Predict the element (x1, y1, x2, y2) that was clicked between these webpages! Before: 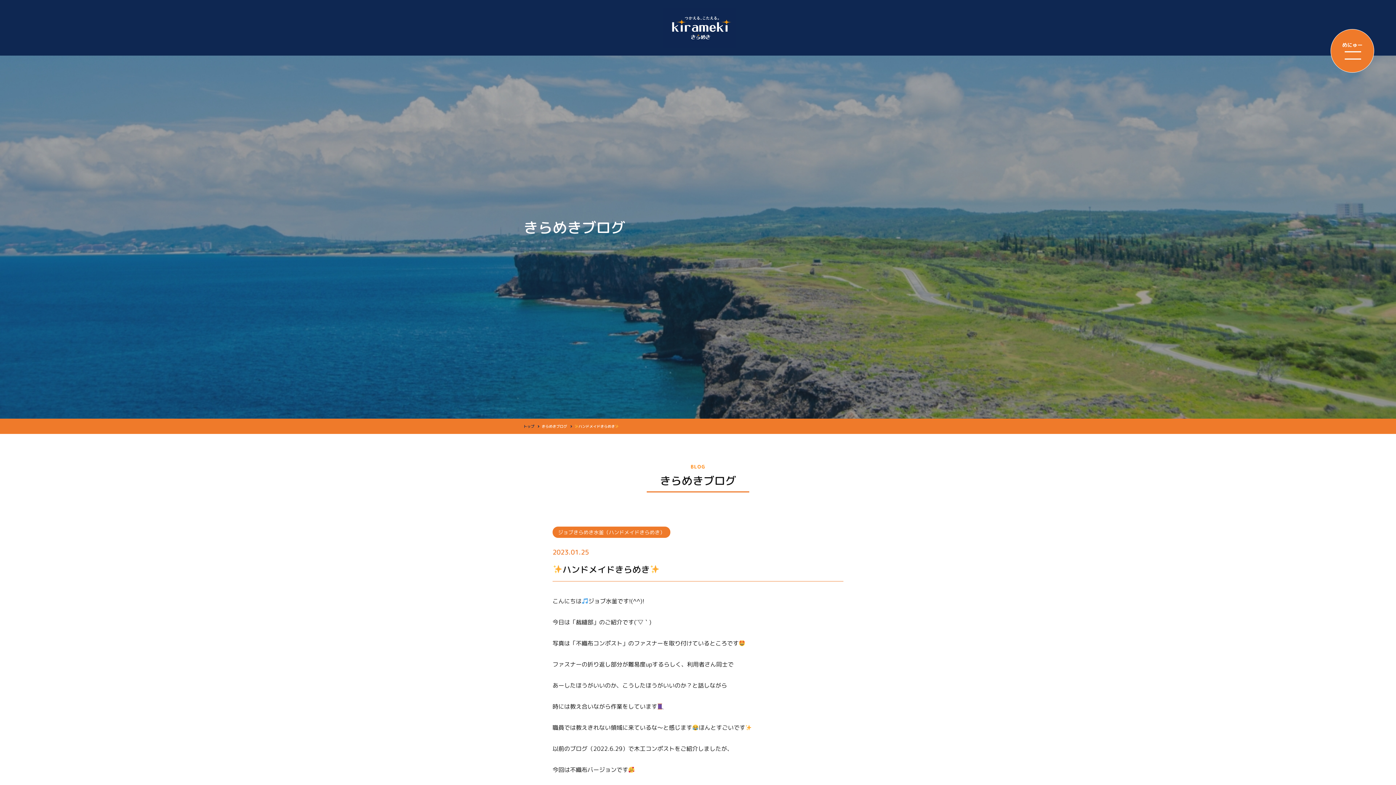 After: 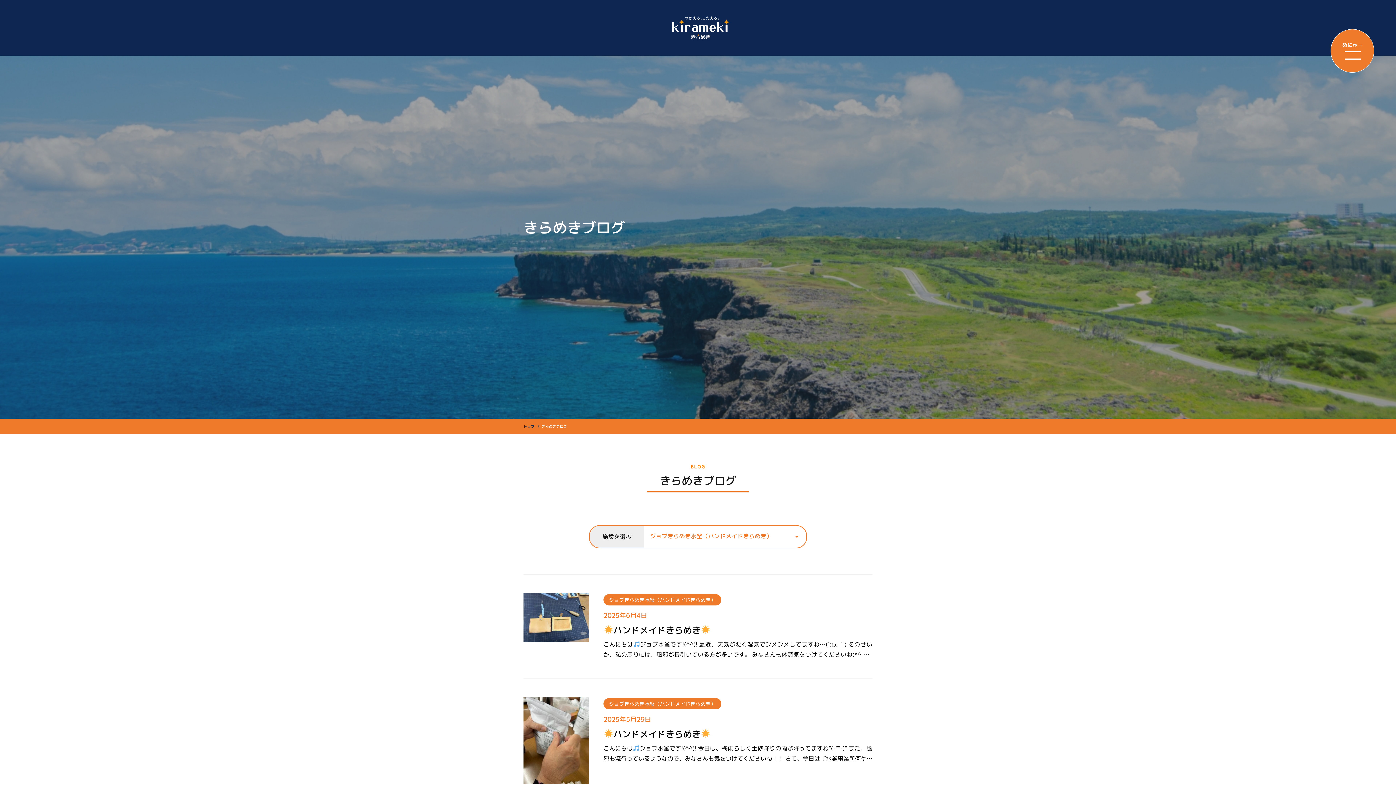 Action: label: ジョブきらめき水釜（ハンドメイドきらめき） bbox: (558, 529, 665, 536)